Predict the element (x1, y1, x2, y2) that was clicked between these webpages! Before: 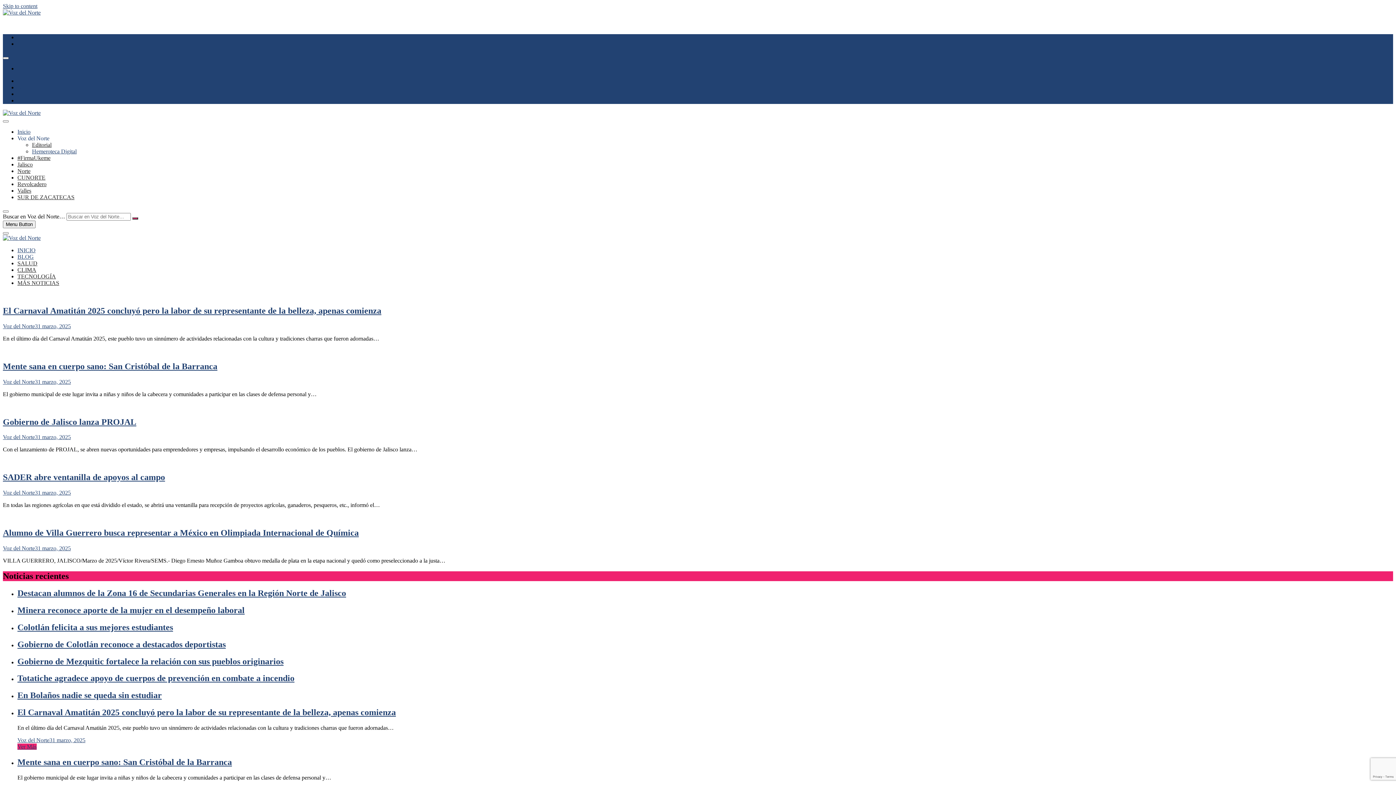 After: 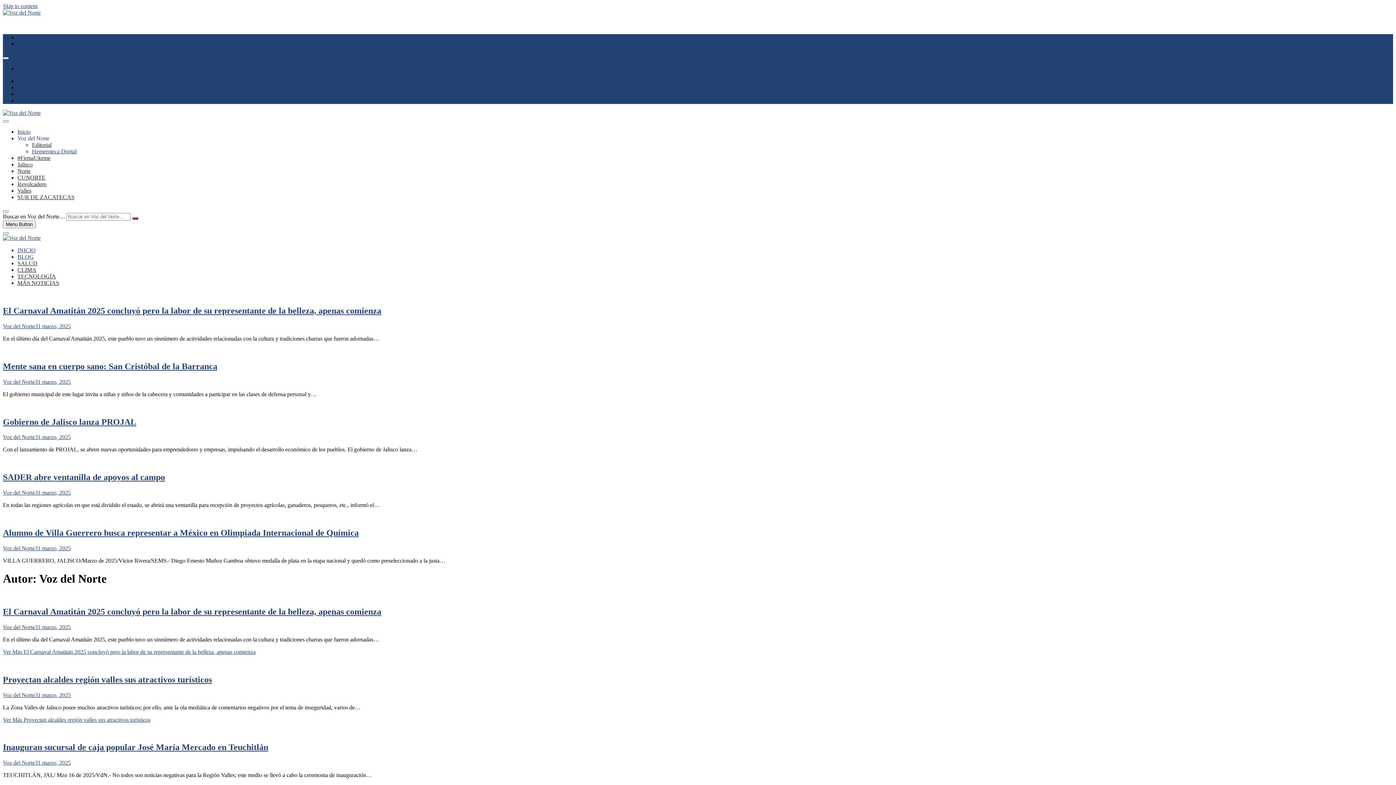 Action: bbox: (2, 378, 34, 384) label: Voz del Norte